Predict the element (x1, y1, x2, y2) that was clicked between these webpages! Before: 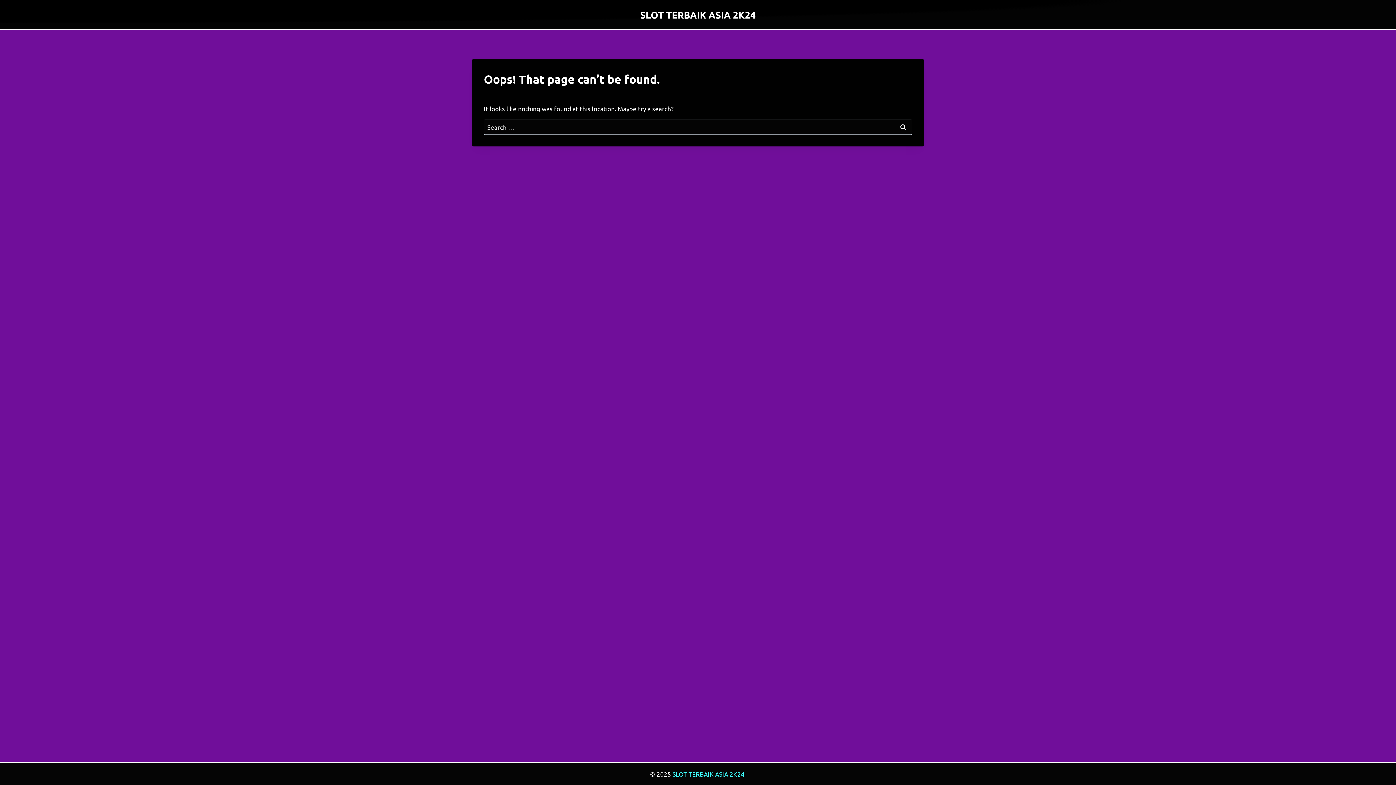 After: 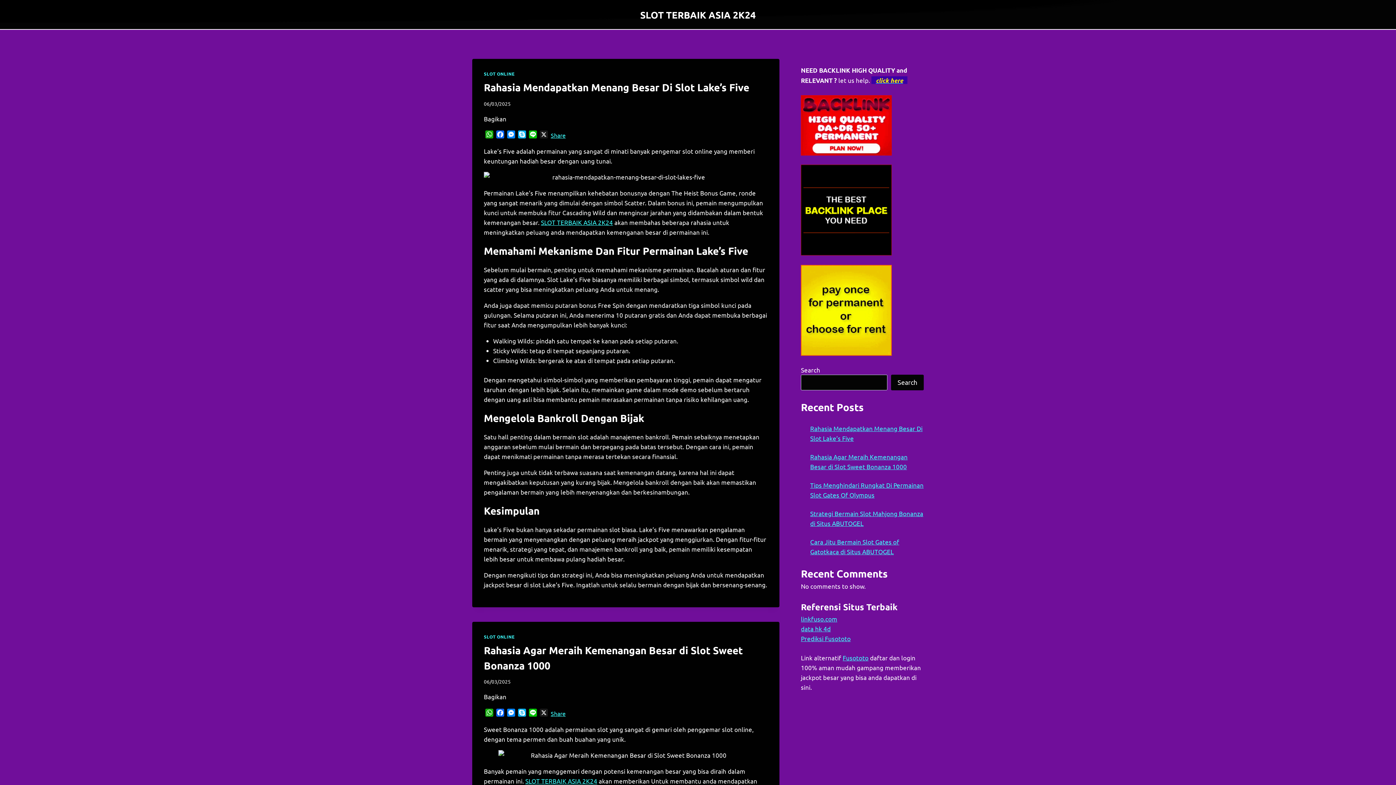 Action: label: SLOT TERBAIK ASIA 2K24 bbox: (640, 8, 756, 20)